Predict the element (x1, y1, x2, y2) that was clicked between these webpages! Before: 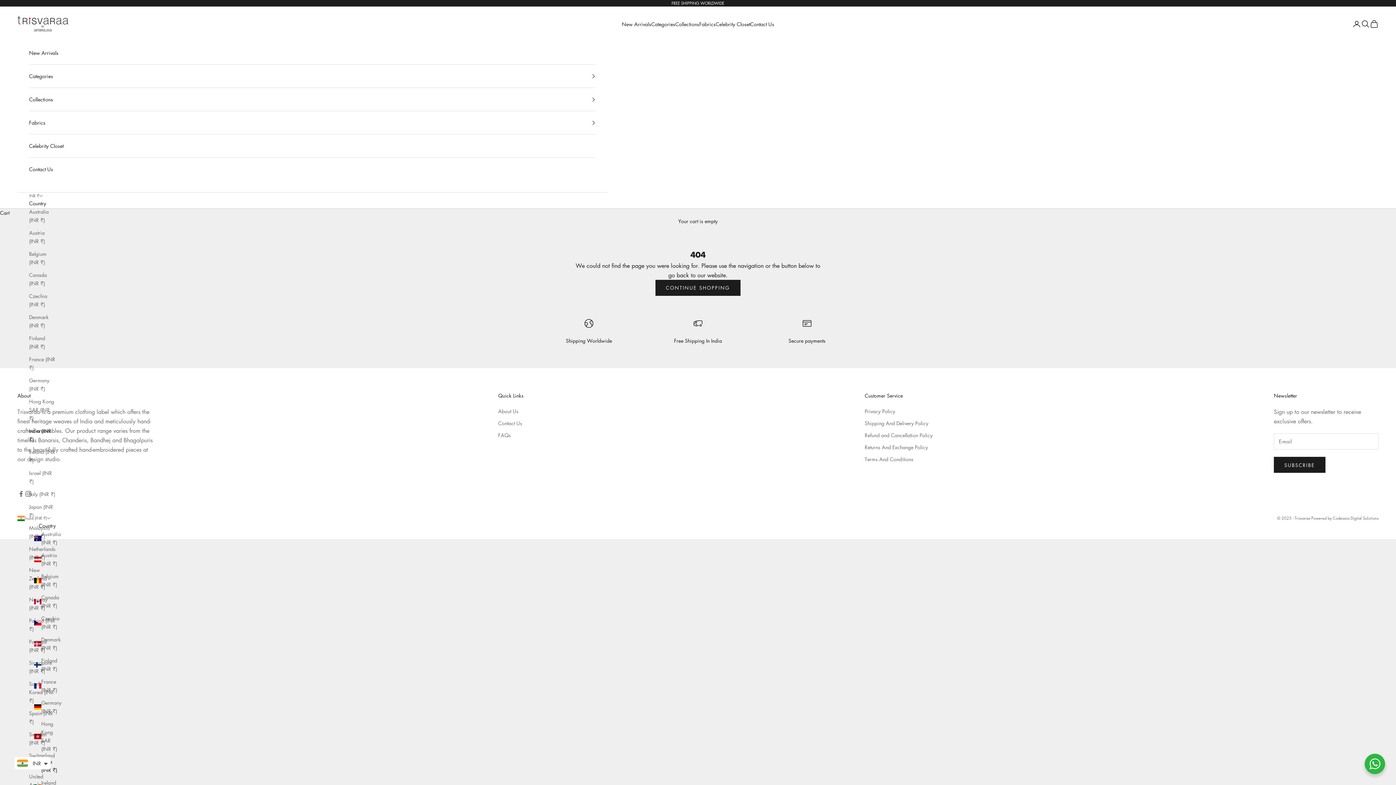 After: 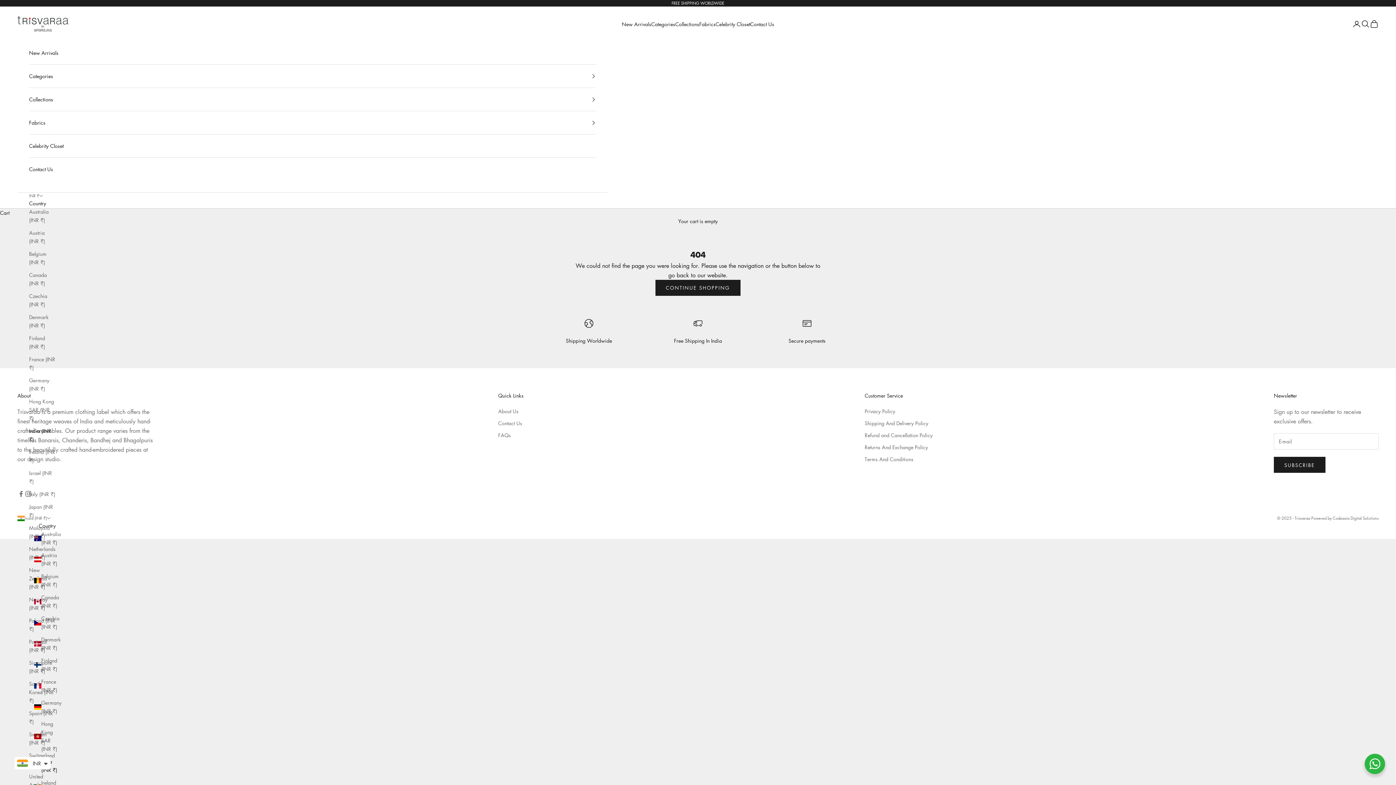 Action: label: New Arrivals bbox: (29, 41, 595, 64)